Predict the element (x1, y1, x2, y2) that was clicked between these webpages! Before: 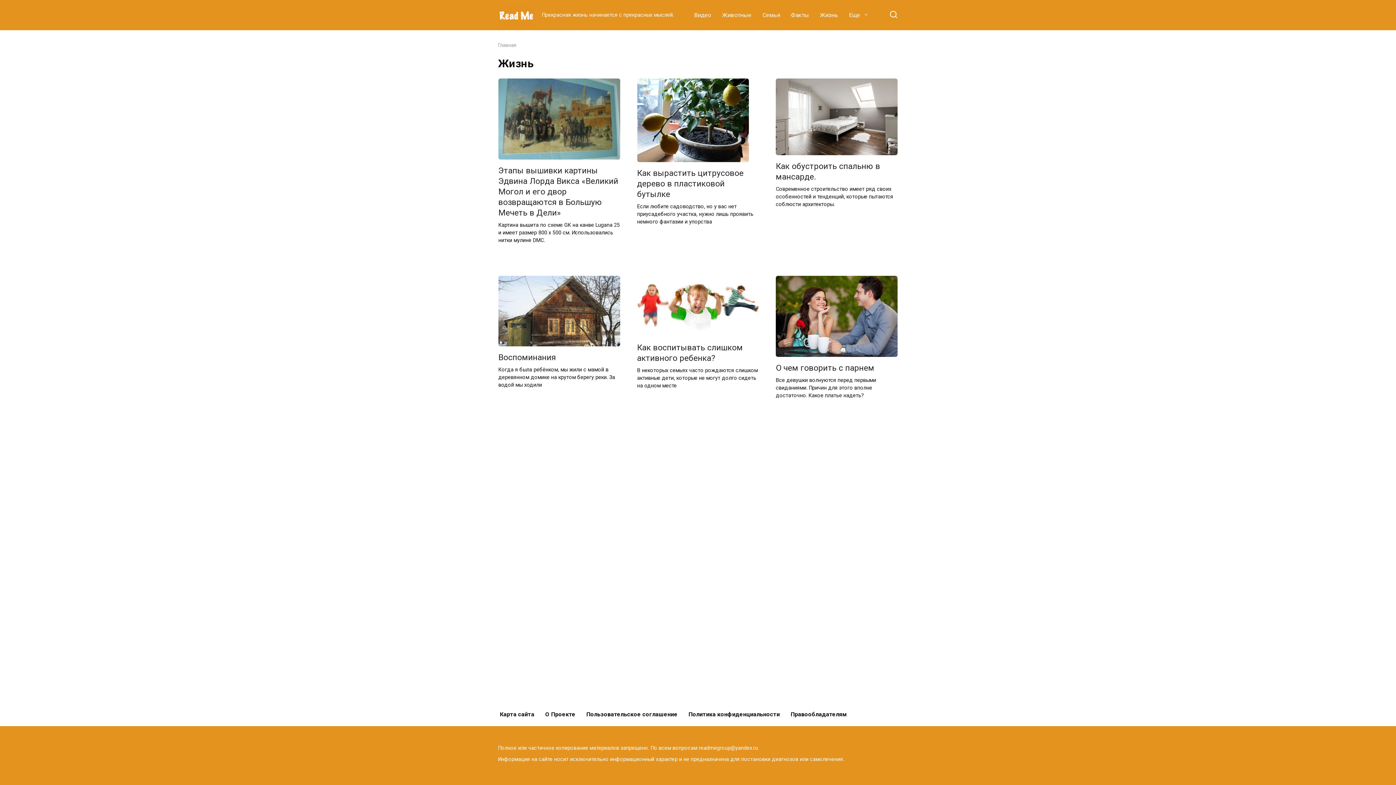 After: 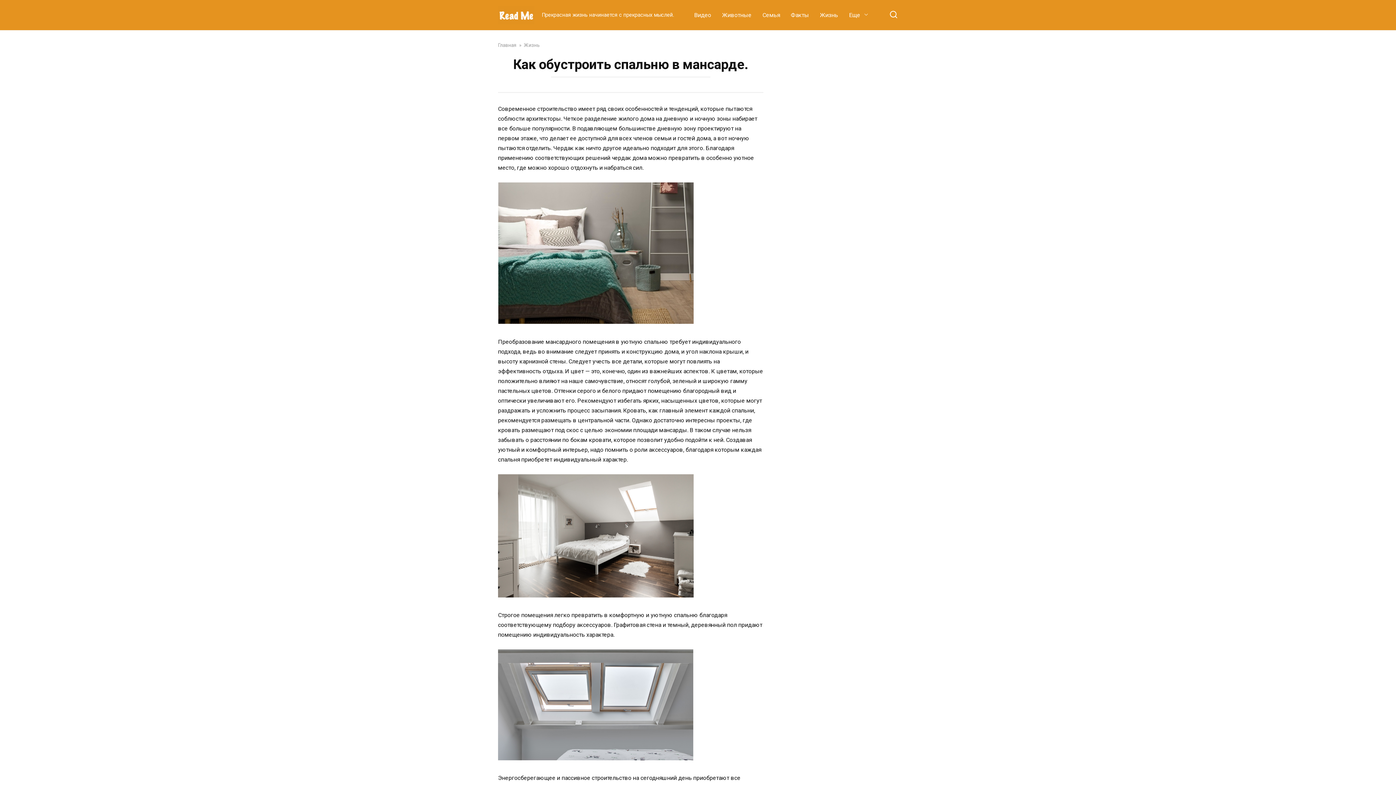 Action: label: Как обустроить спальню в мансарде. bbox: (776, 160, 880, 182)